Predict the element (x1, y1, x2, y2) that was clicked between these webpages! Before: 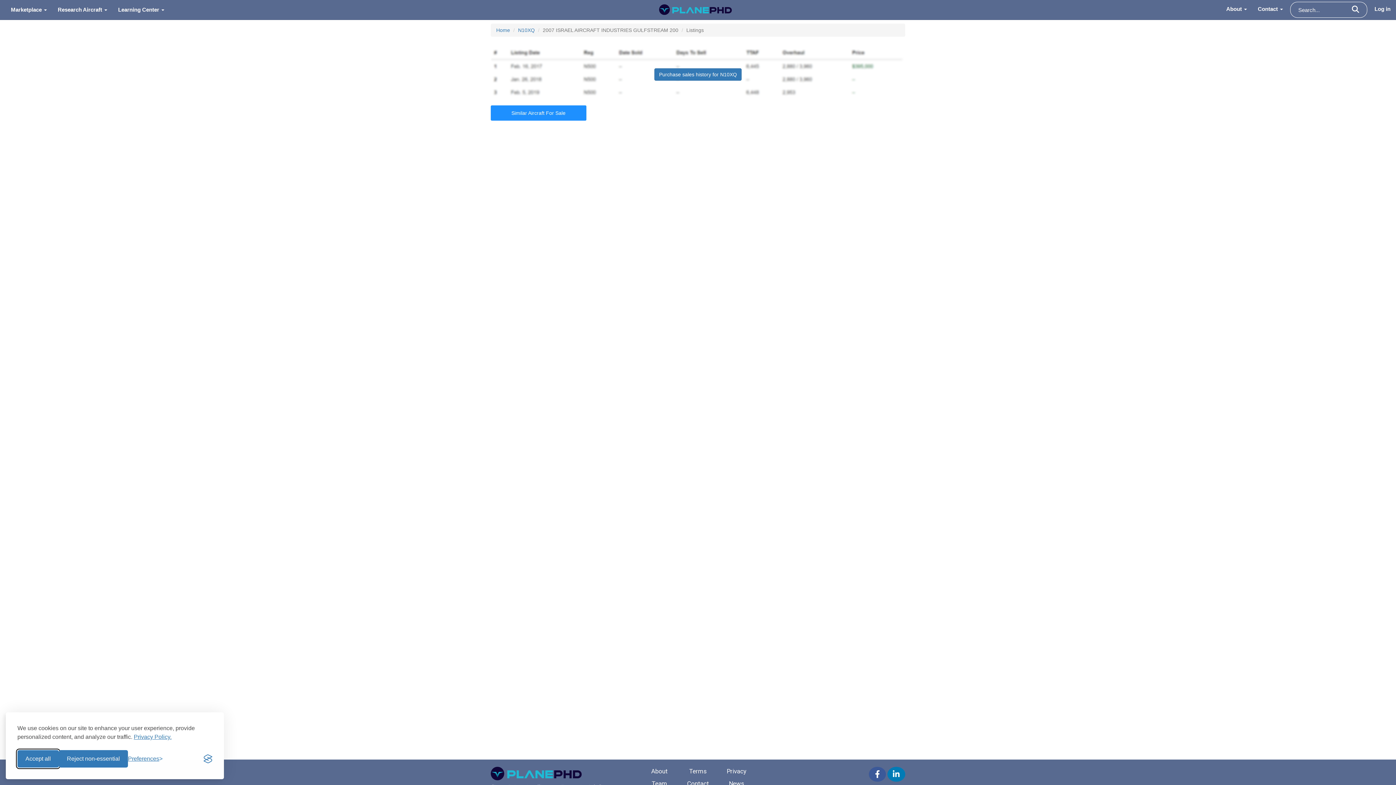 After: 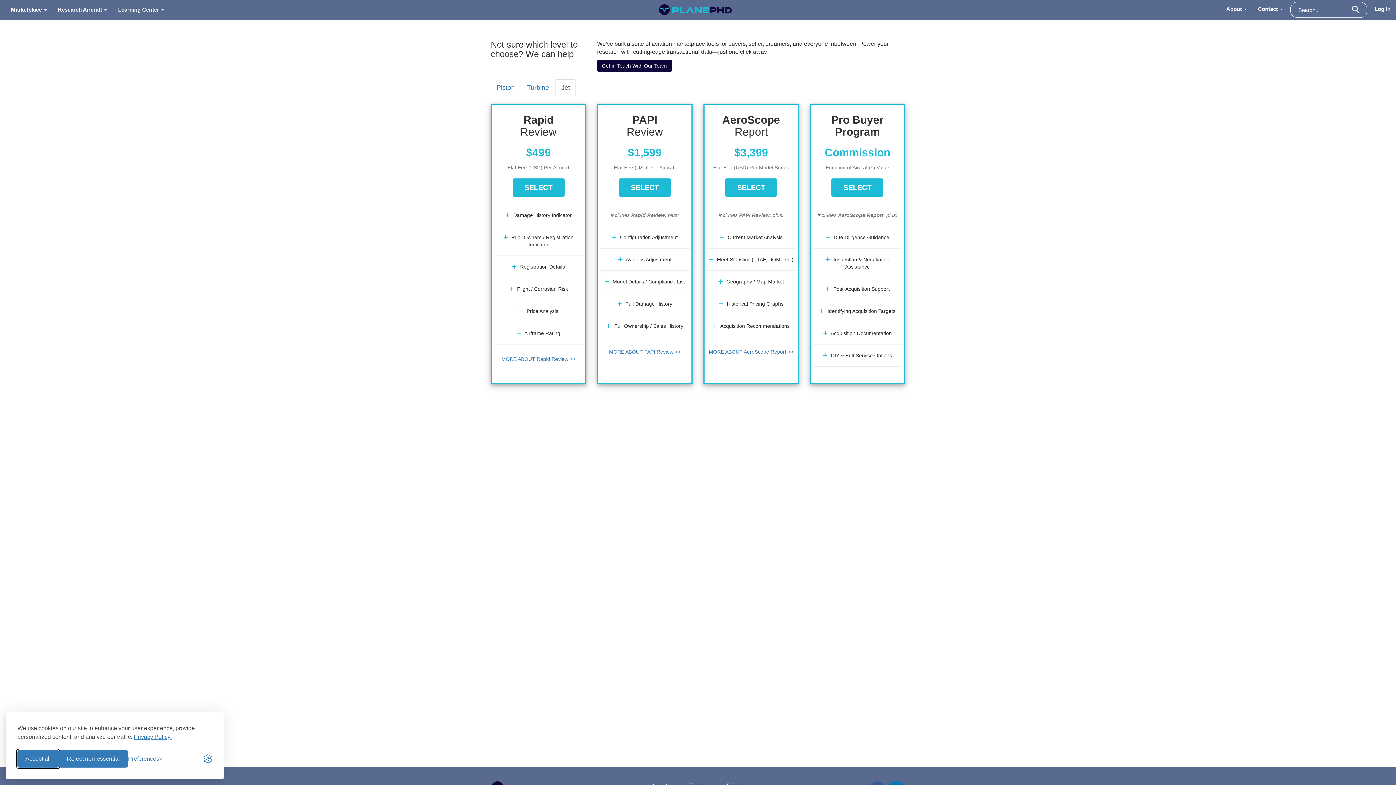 Action: bbox: (654, 68, 741, 80) label: Purchase sales history for N10XQ